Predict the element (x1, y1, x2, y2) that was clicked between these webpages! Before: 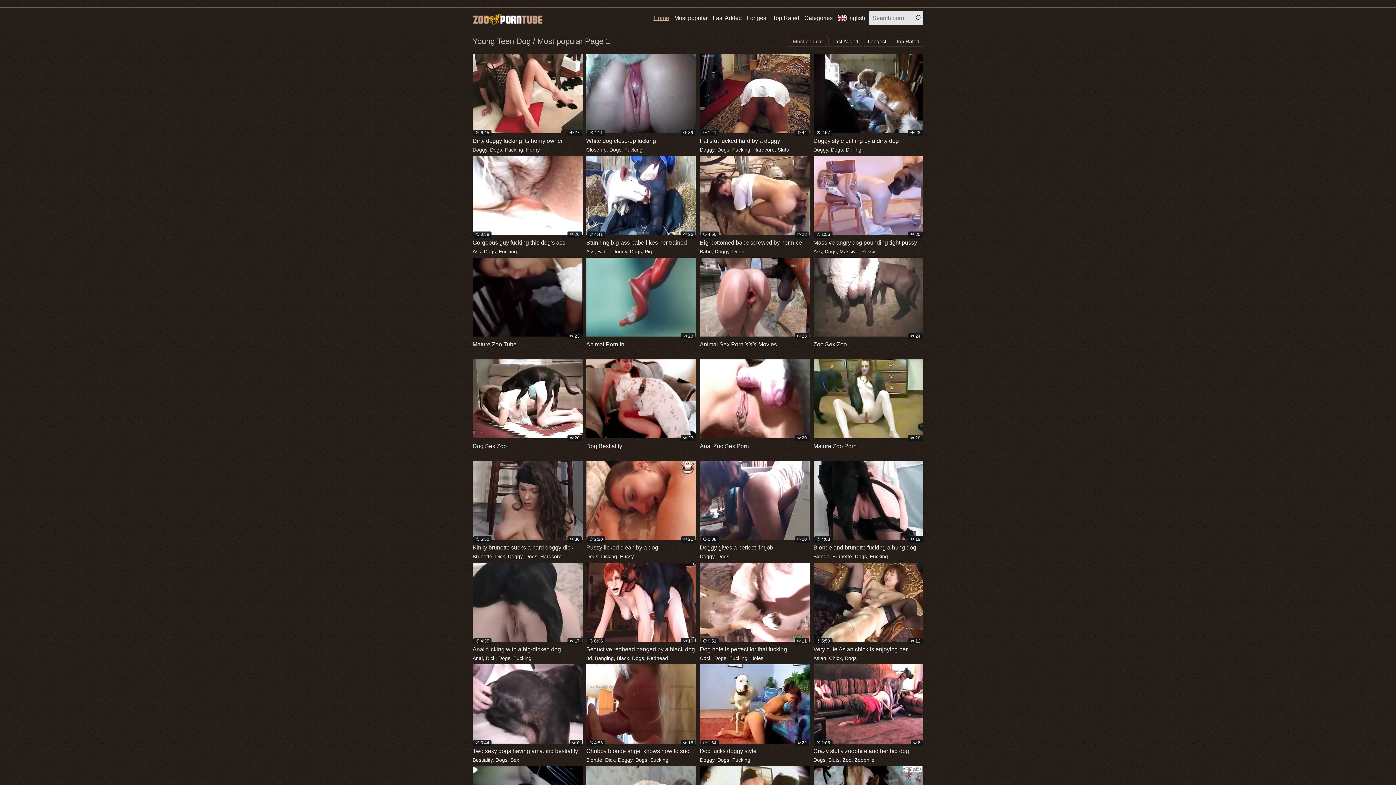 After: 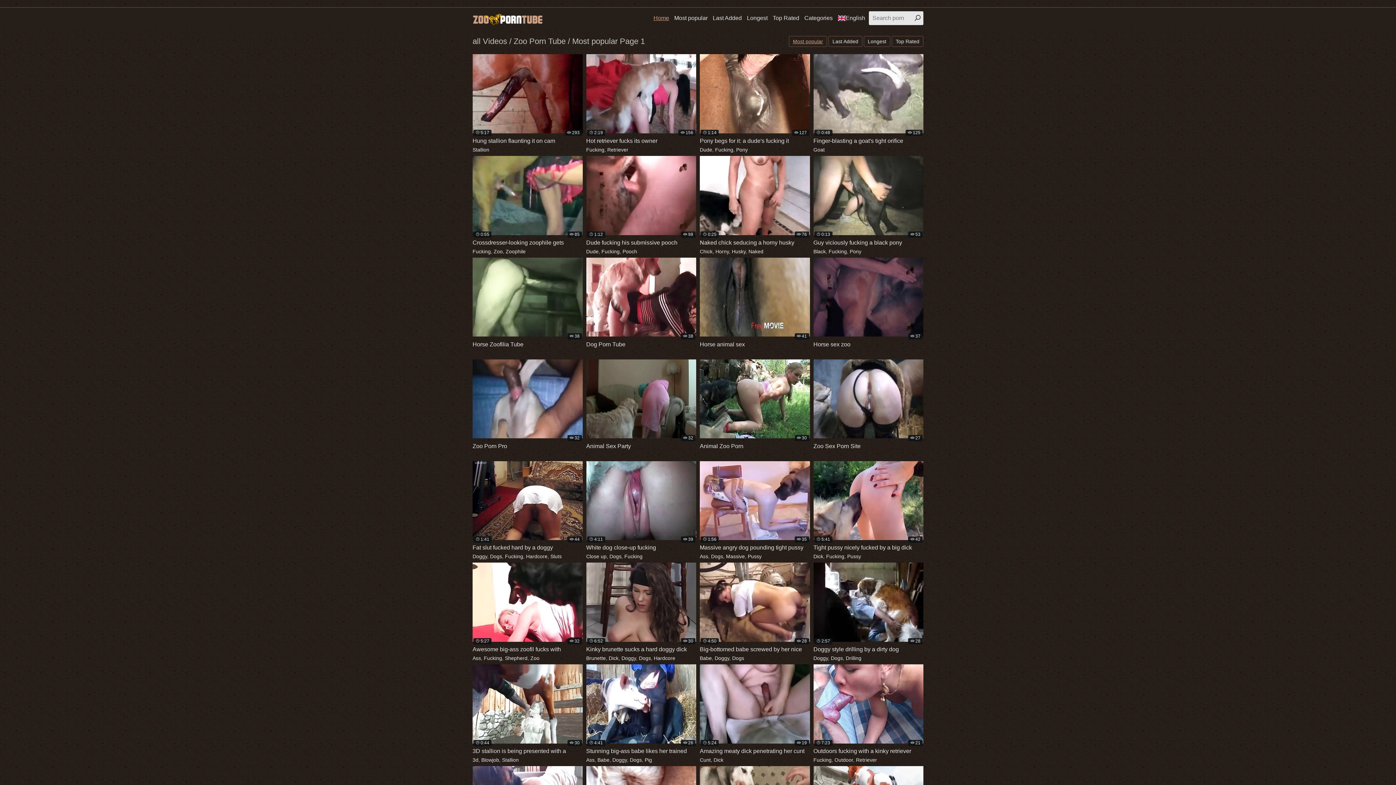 Action: bbox: (674, 11, 707, 25) label: Most popular